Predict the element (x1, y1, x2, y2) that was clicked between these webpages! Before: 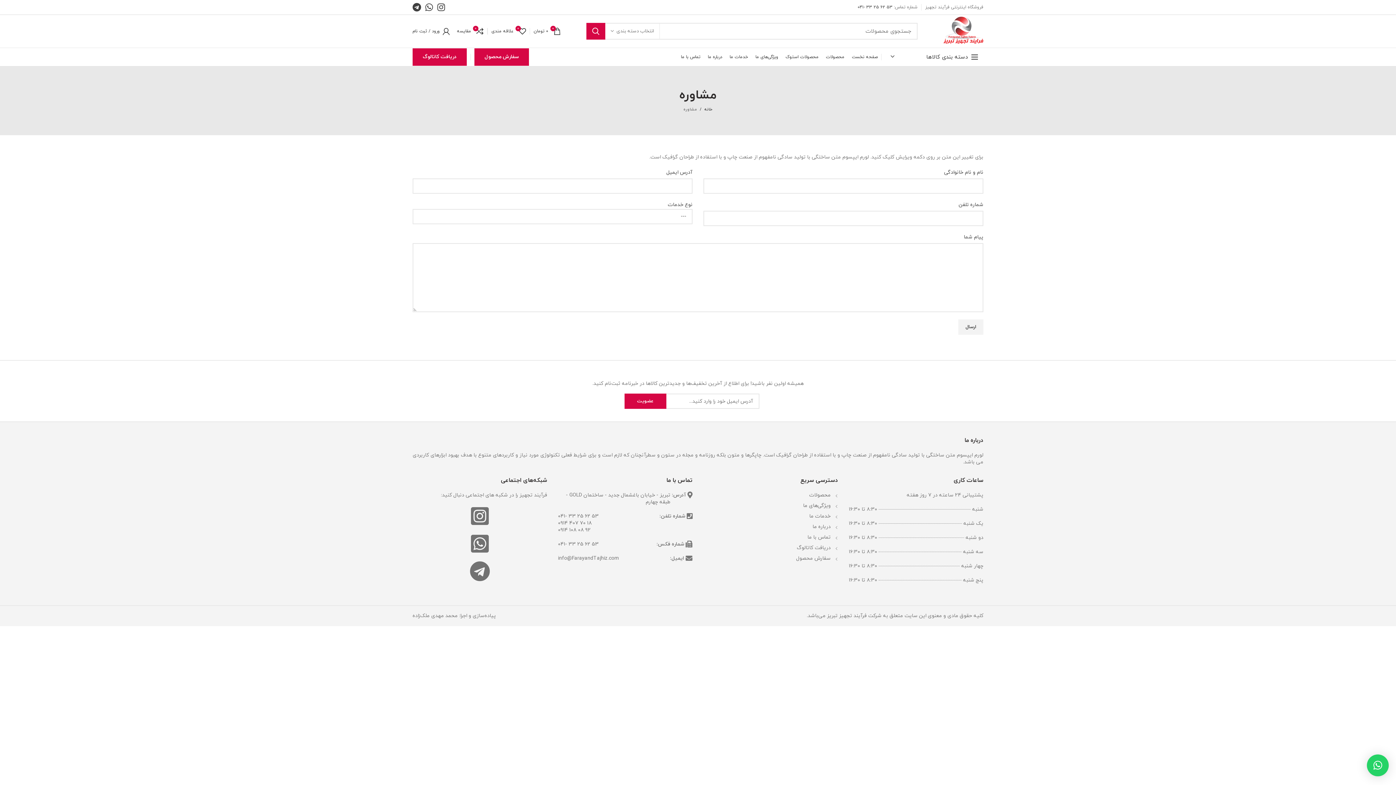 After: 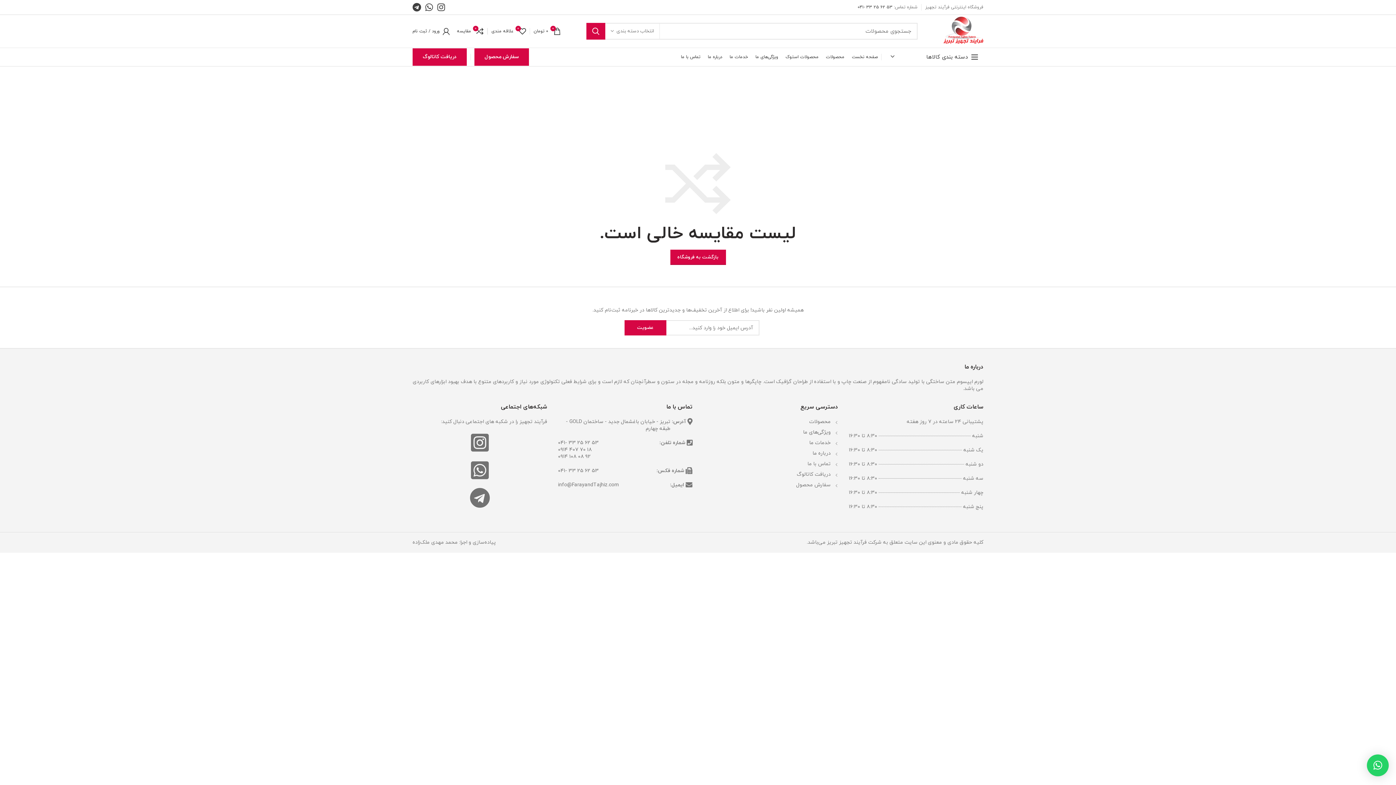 Action: bbox: (453, 24, 487, 38) label: 0
مقایسه